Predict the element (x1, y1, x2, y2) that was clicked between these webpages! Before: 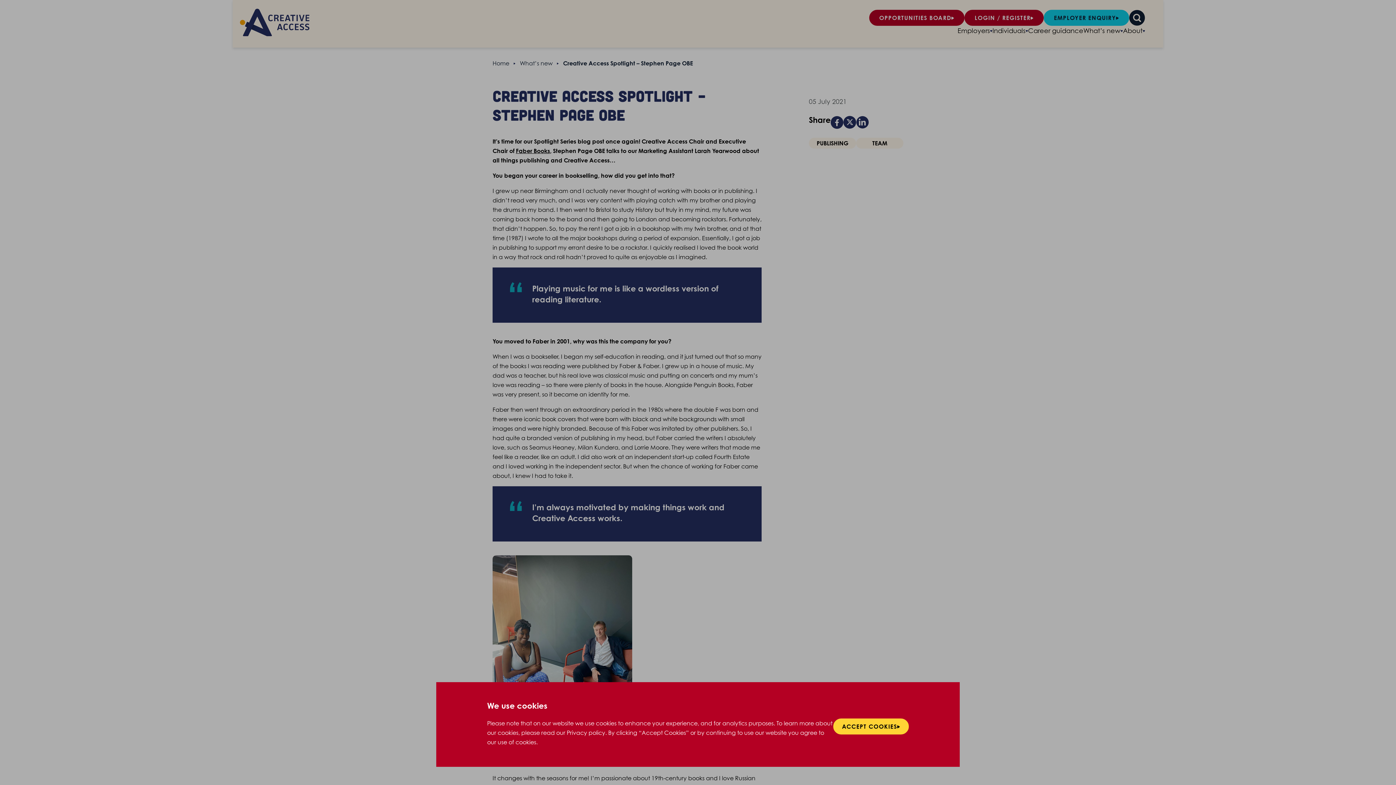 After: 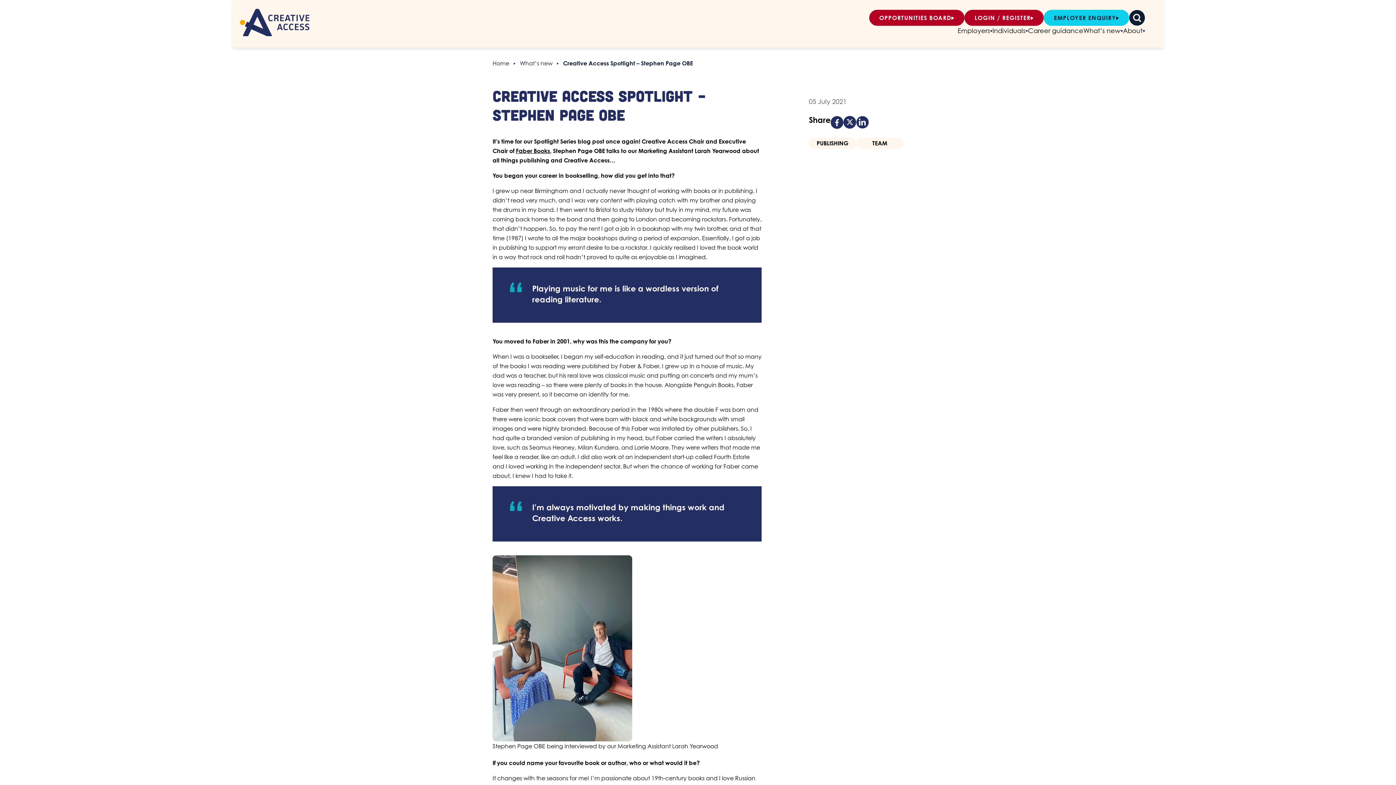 Action: label: ACCEPT COOKIES bbox: (833, 718, 909, 734)